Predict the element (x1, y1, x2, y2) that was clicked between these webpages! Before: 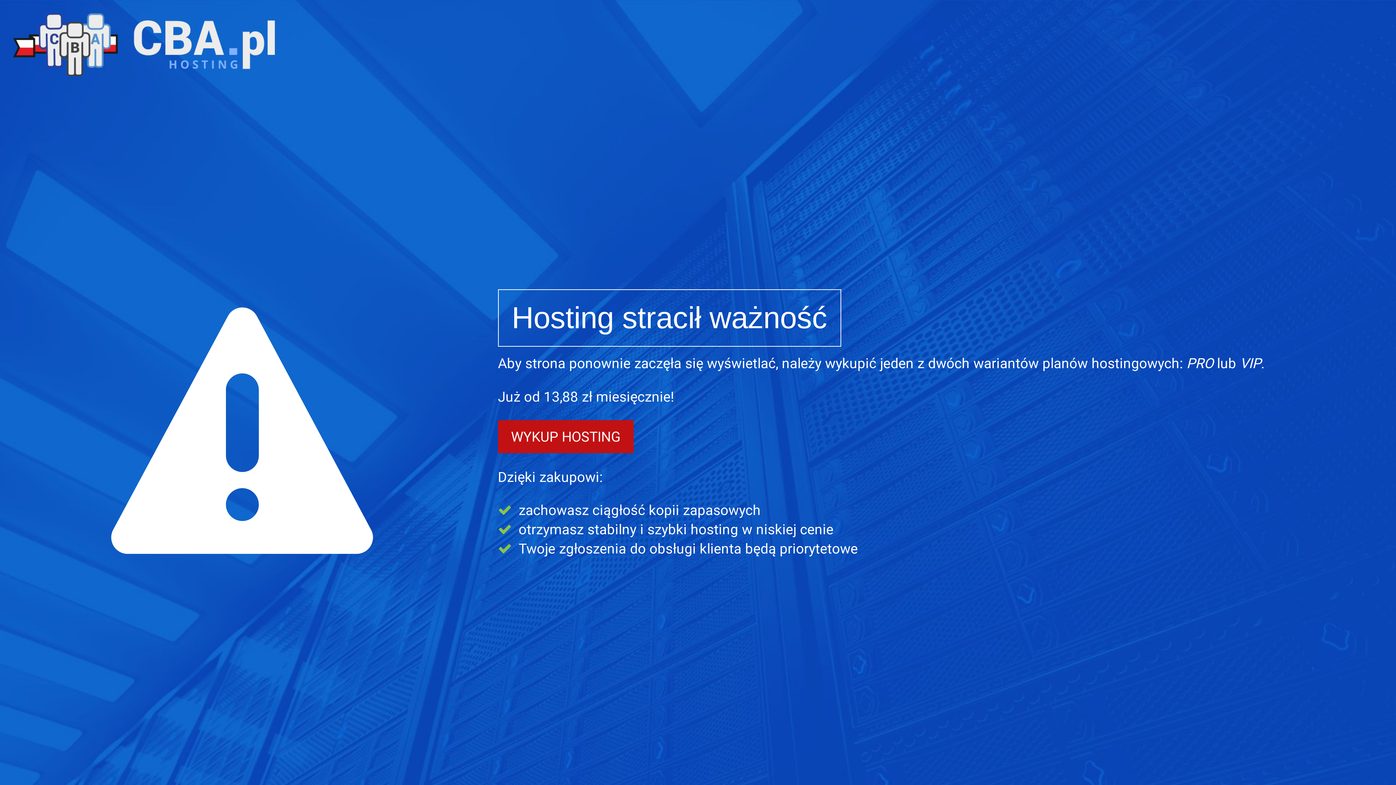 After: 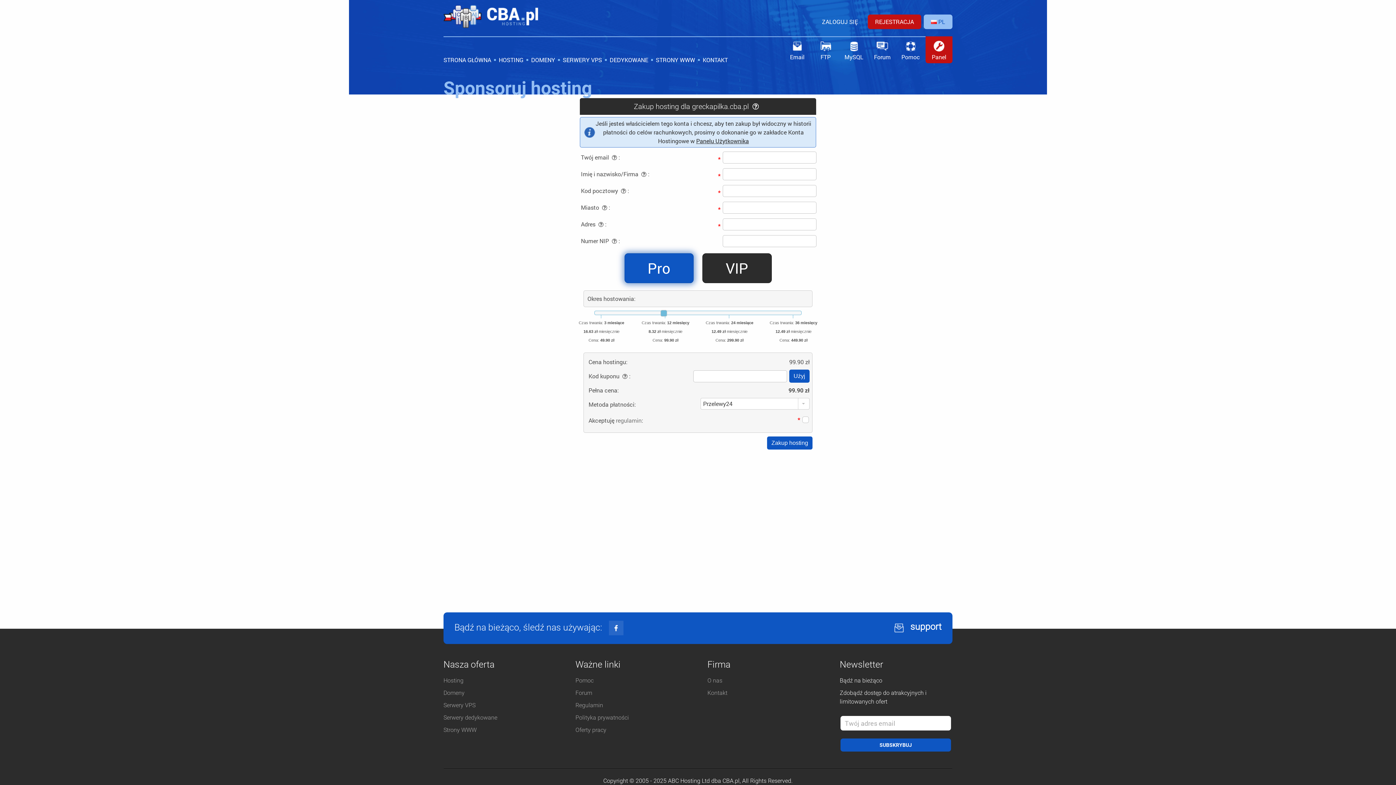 Action: bbox: (498, 420, 633, 453) label: WYKUP HOSTING